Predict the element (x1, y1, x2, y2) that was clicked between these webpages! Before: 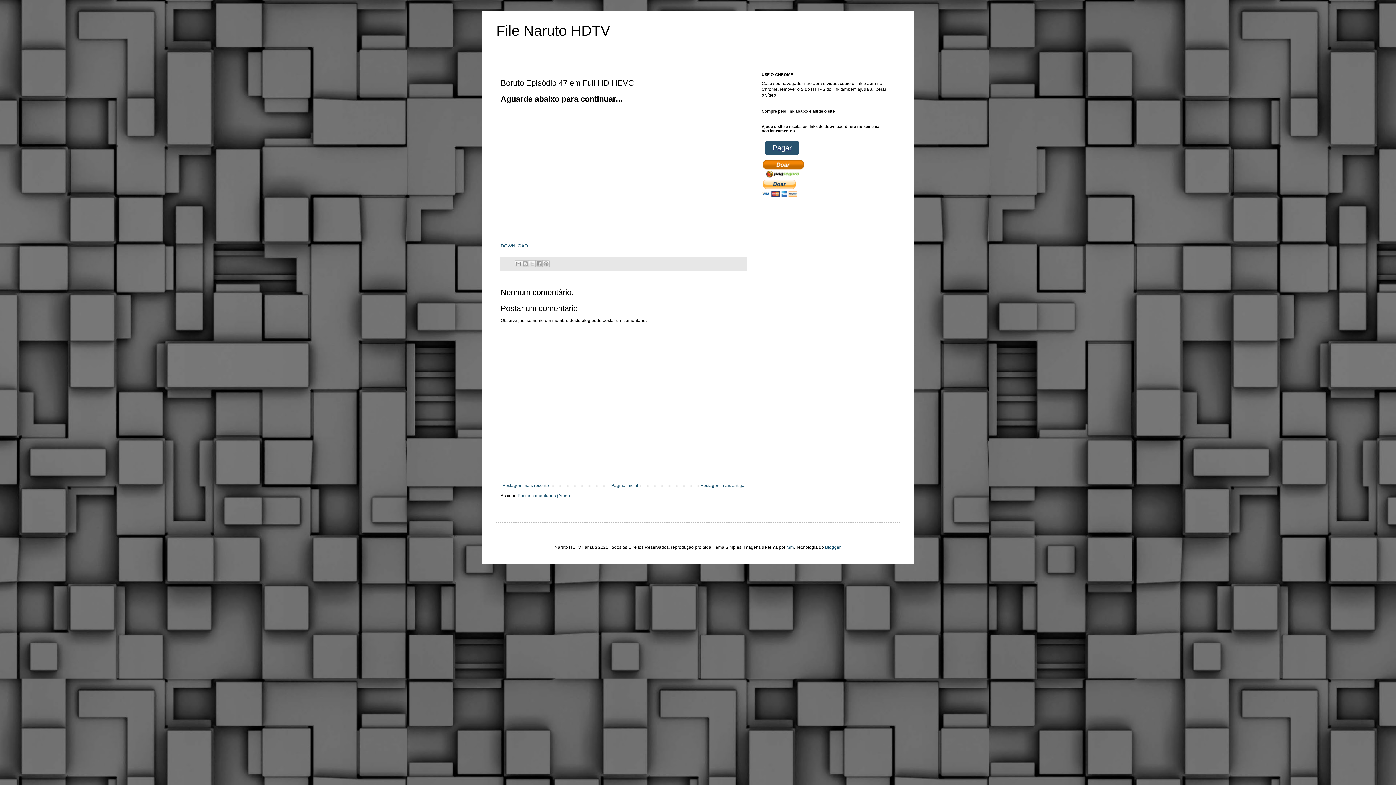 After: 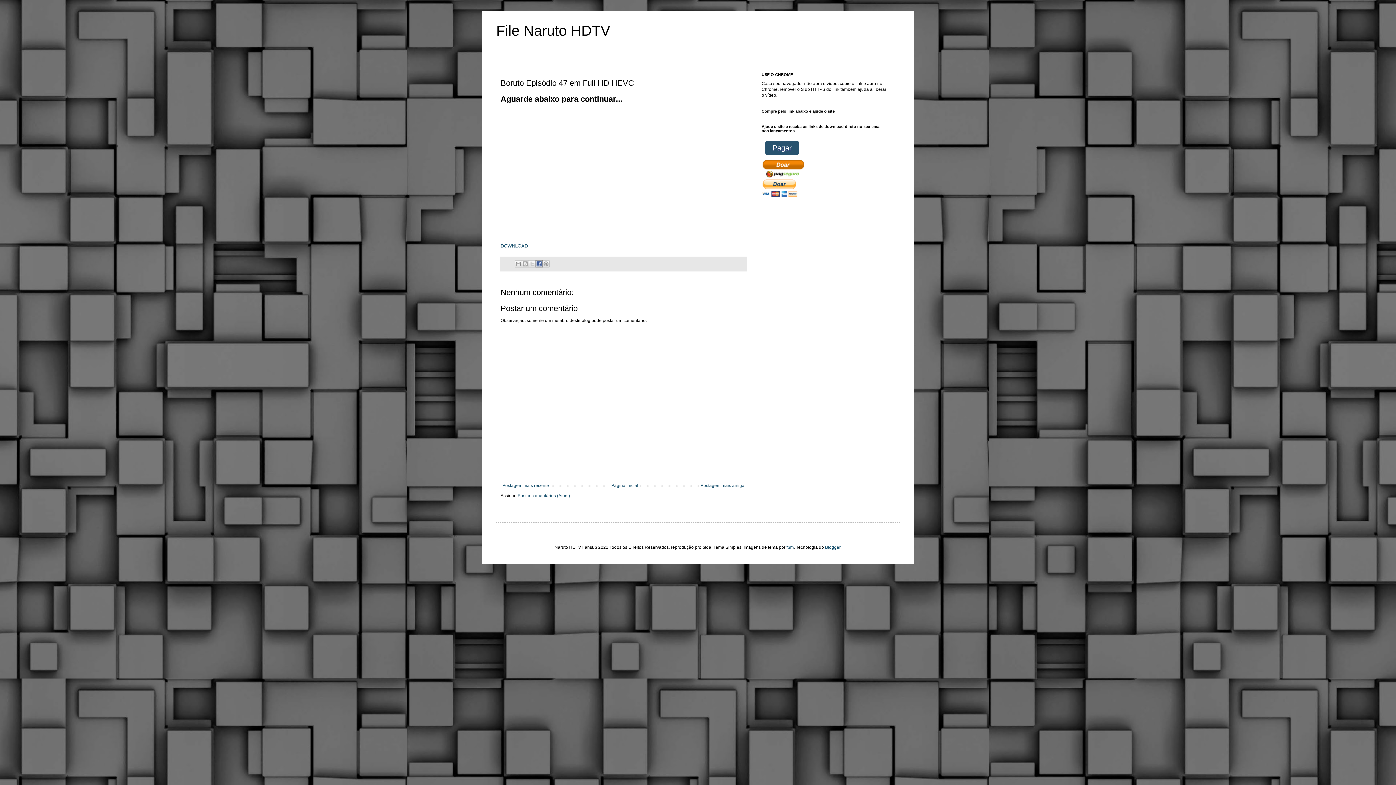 Action: bbox: (535, 273, 543, 280) label: Compartilhar no Facebook